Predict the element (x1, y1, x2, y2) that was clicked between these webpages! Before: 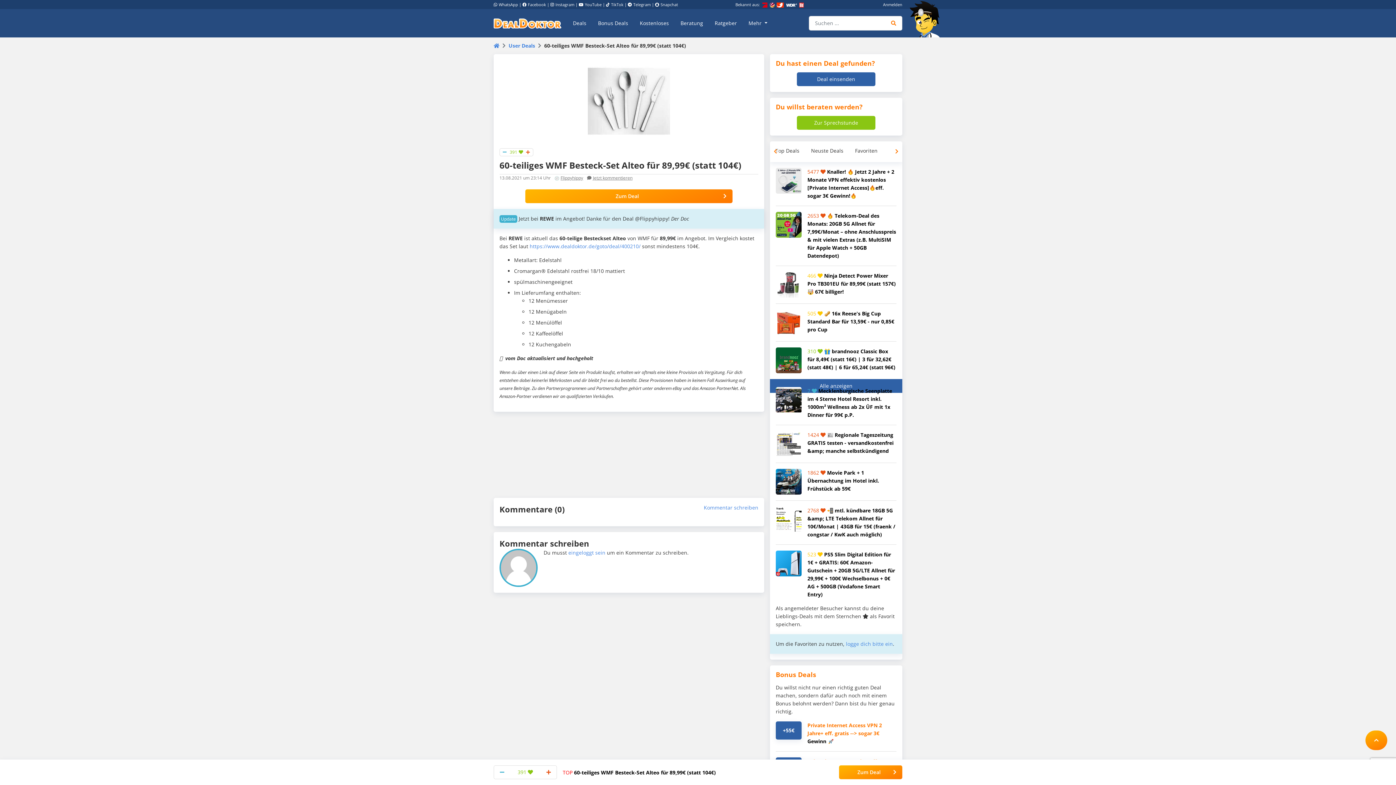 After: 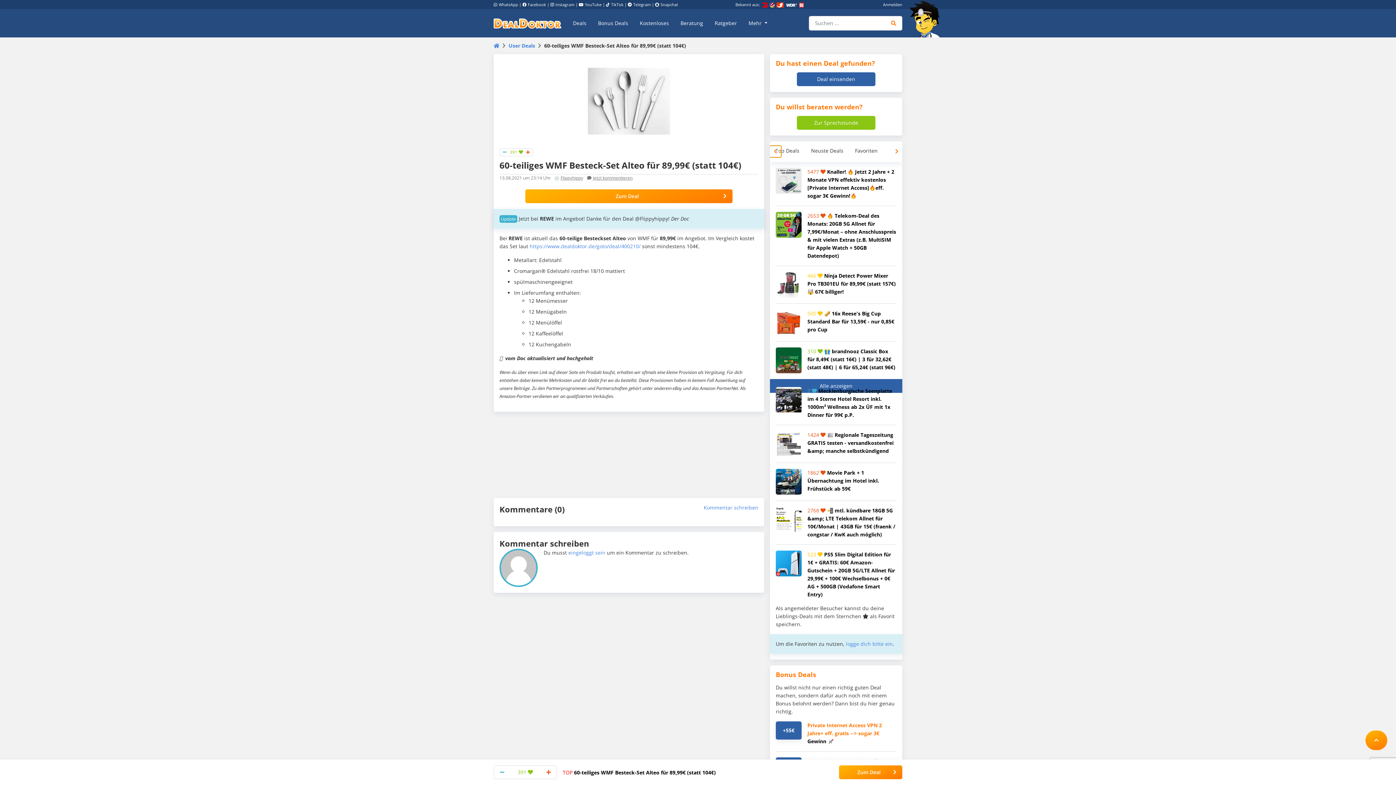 Action: bbox: (769, 145, 781, 157)